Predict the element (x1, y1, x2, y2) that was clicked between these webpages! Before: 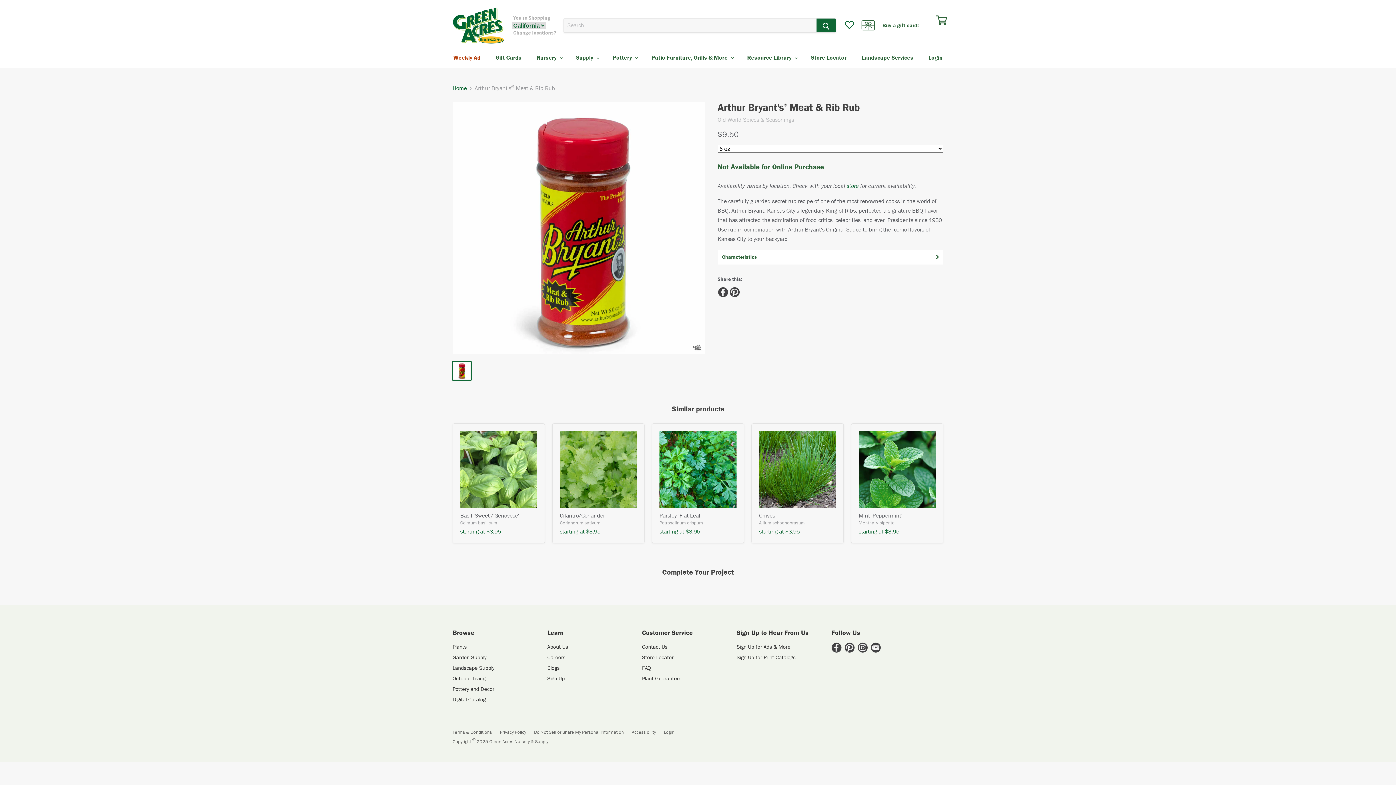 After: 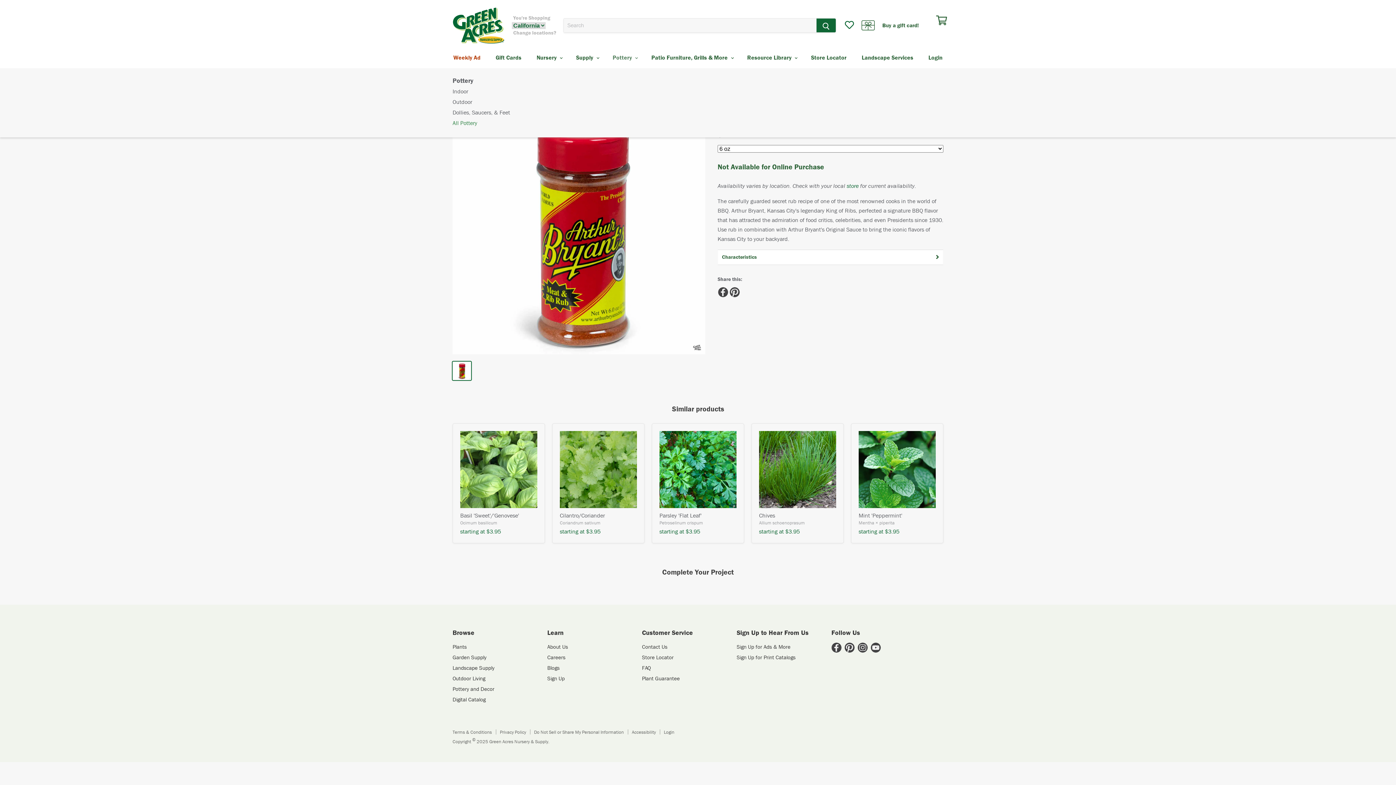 Action: bbox: (612, 50, 637, 65) label: Pottery 